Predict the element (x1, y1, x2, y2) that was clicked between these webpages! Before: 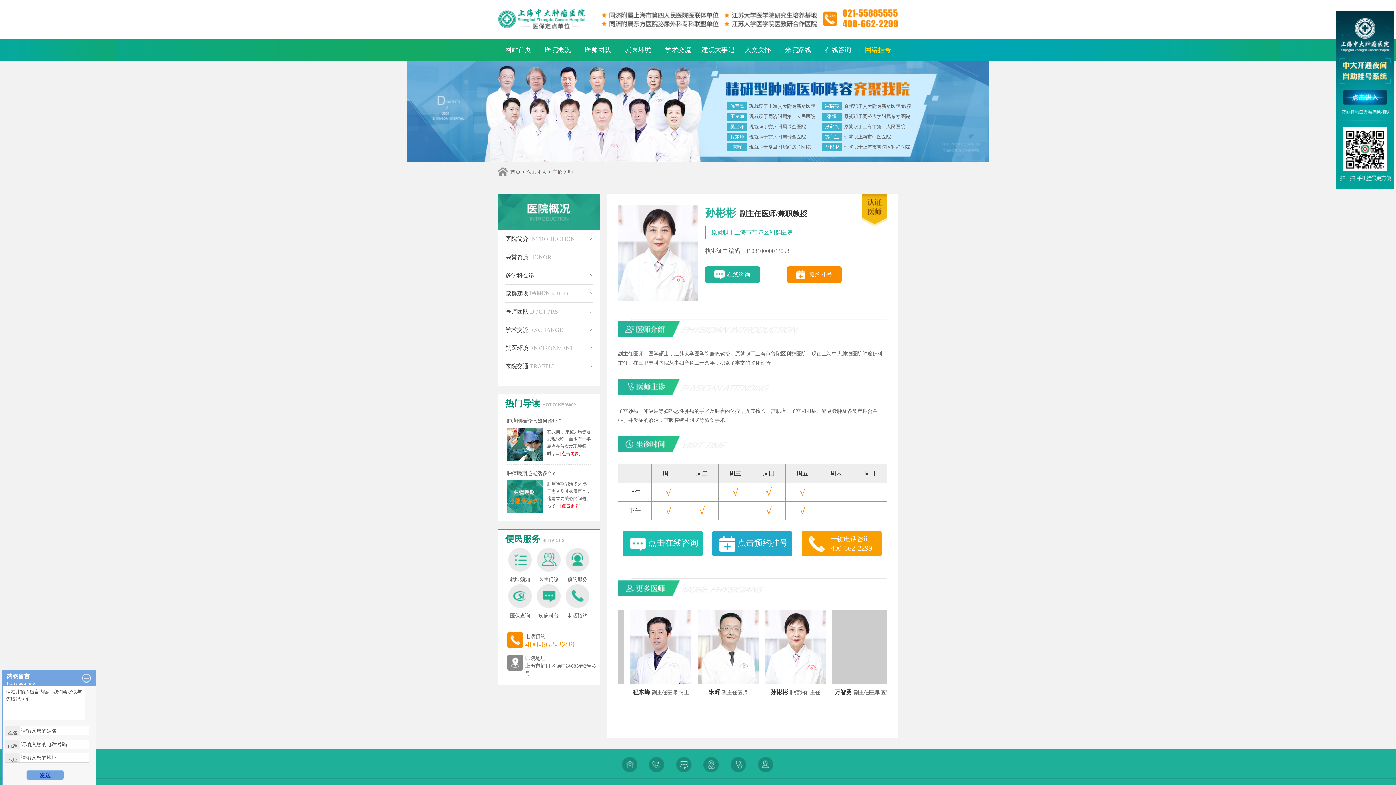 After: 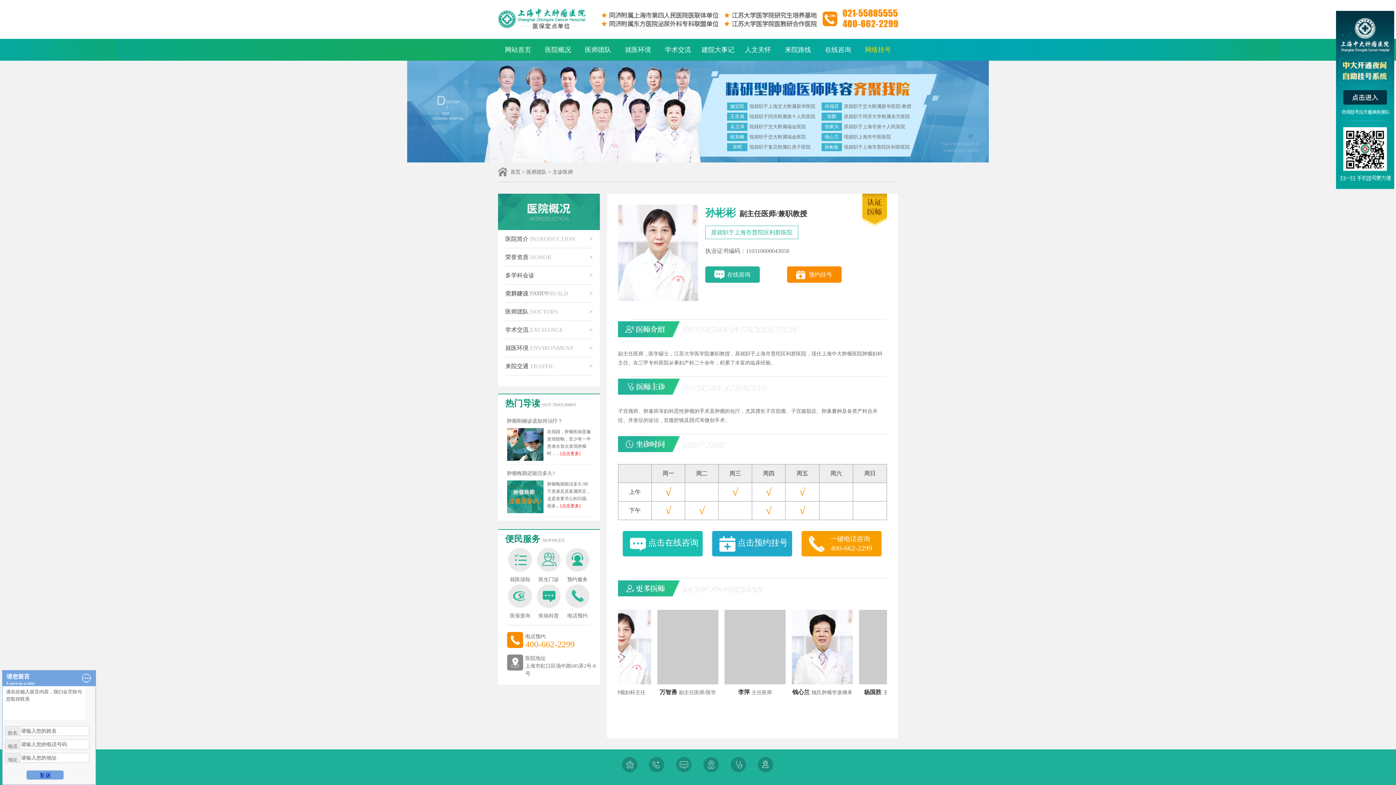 Action: label: 预约挂号 bbox: (787, 266, 841, 282)